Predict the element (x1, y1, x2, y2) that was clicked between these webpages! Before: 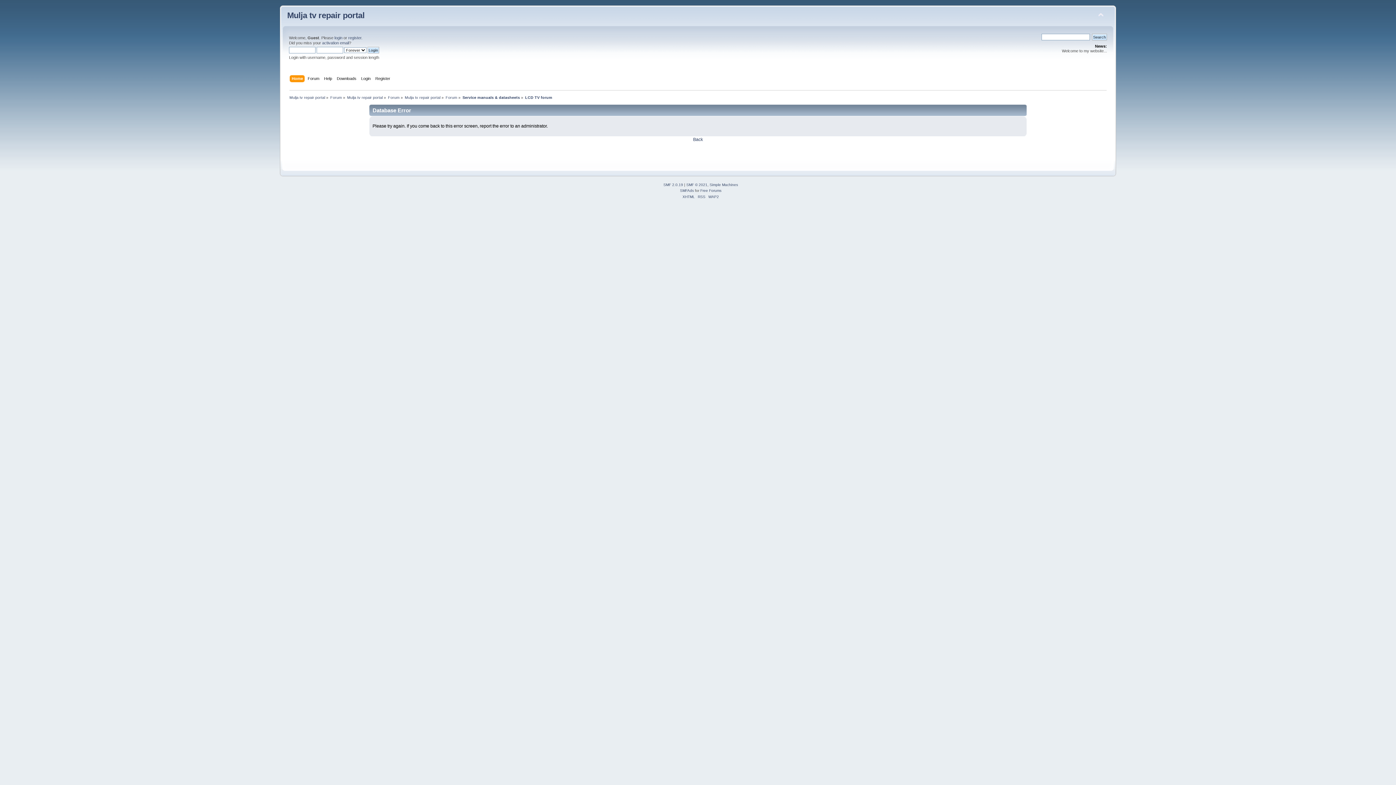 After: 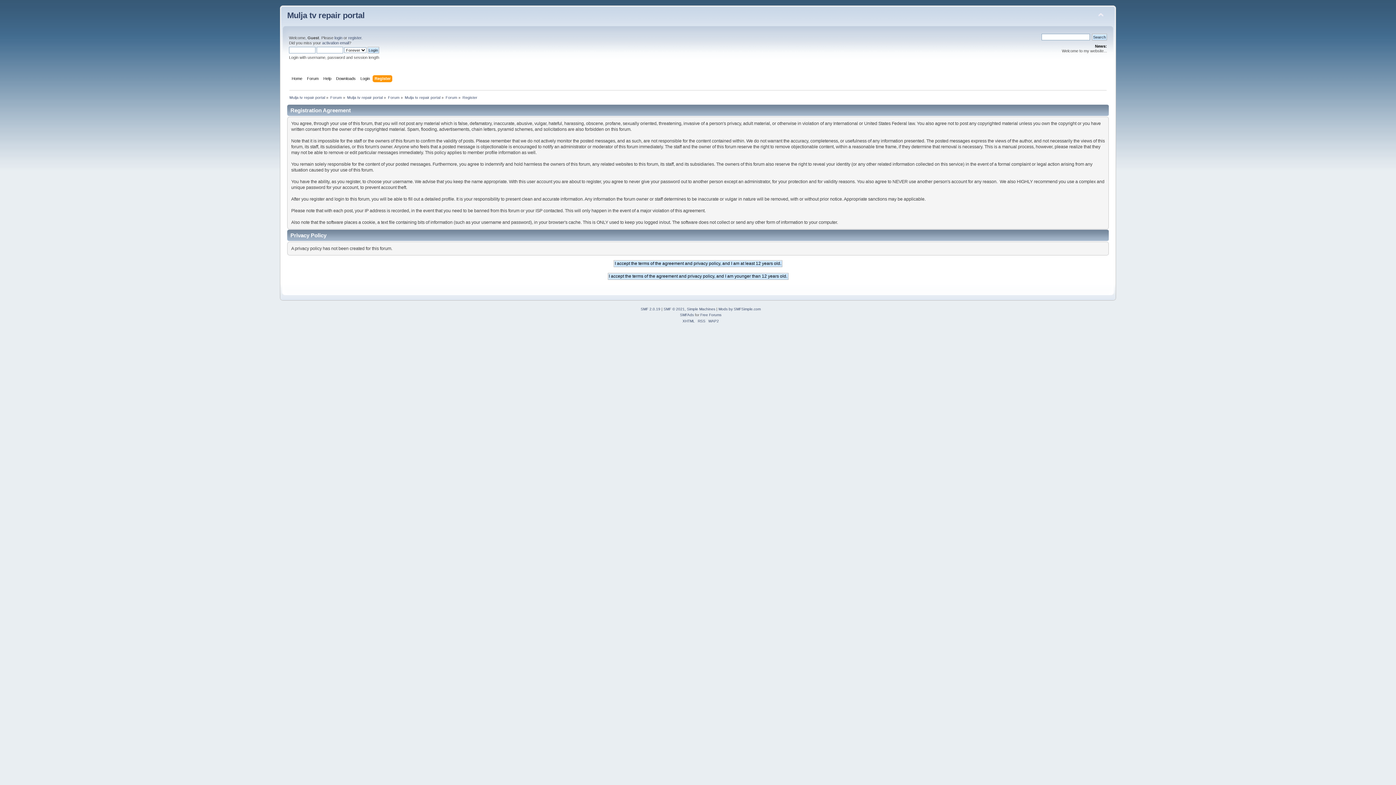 Action: bbox: (375, 75, 392, 83) label: Register